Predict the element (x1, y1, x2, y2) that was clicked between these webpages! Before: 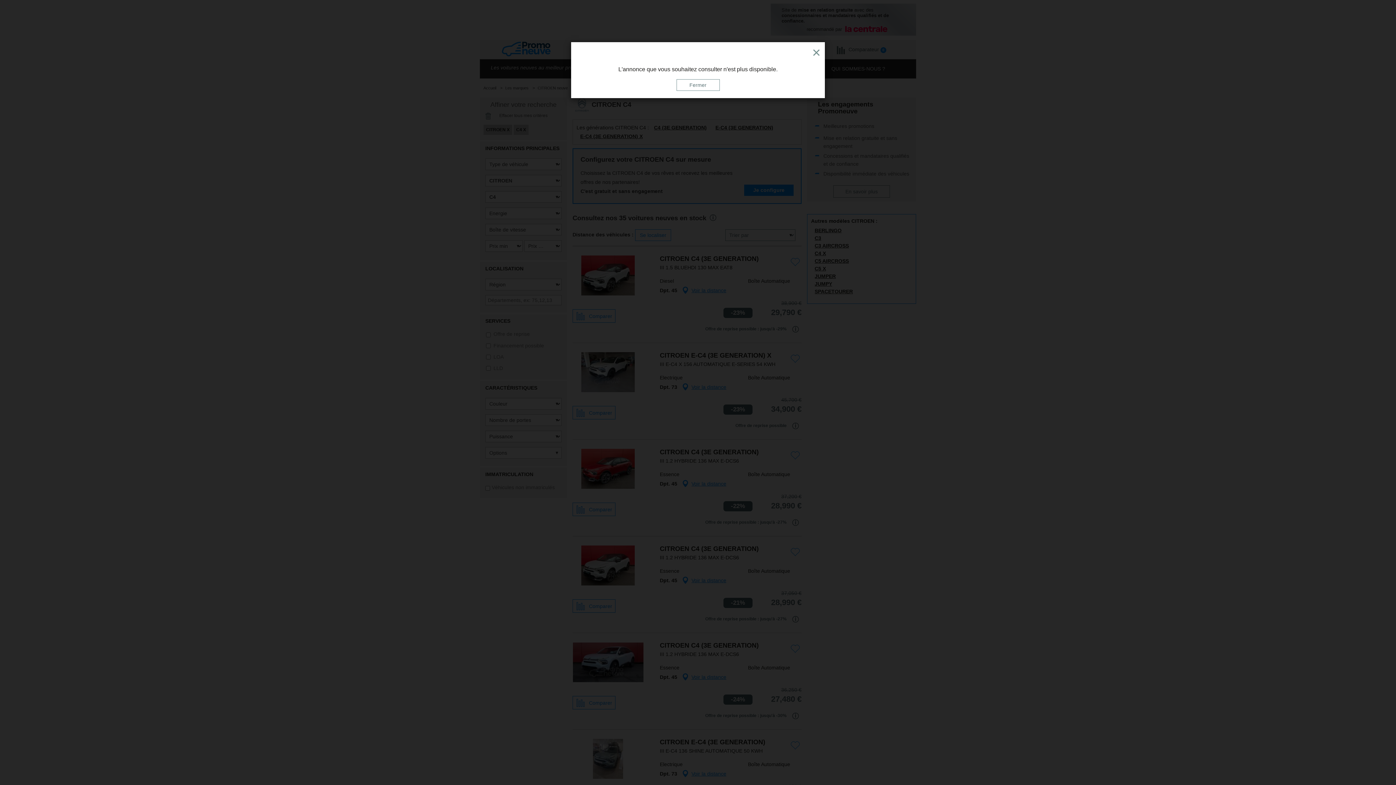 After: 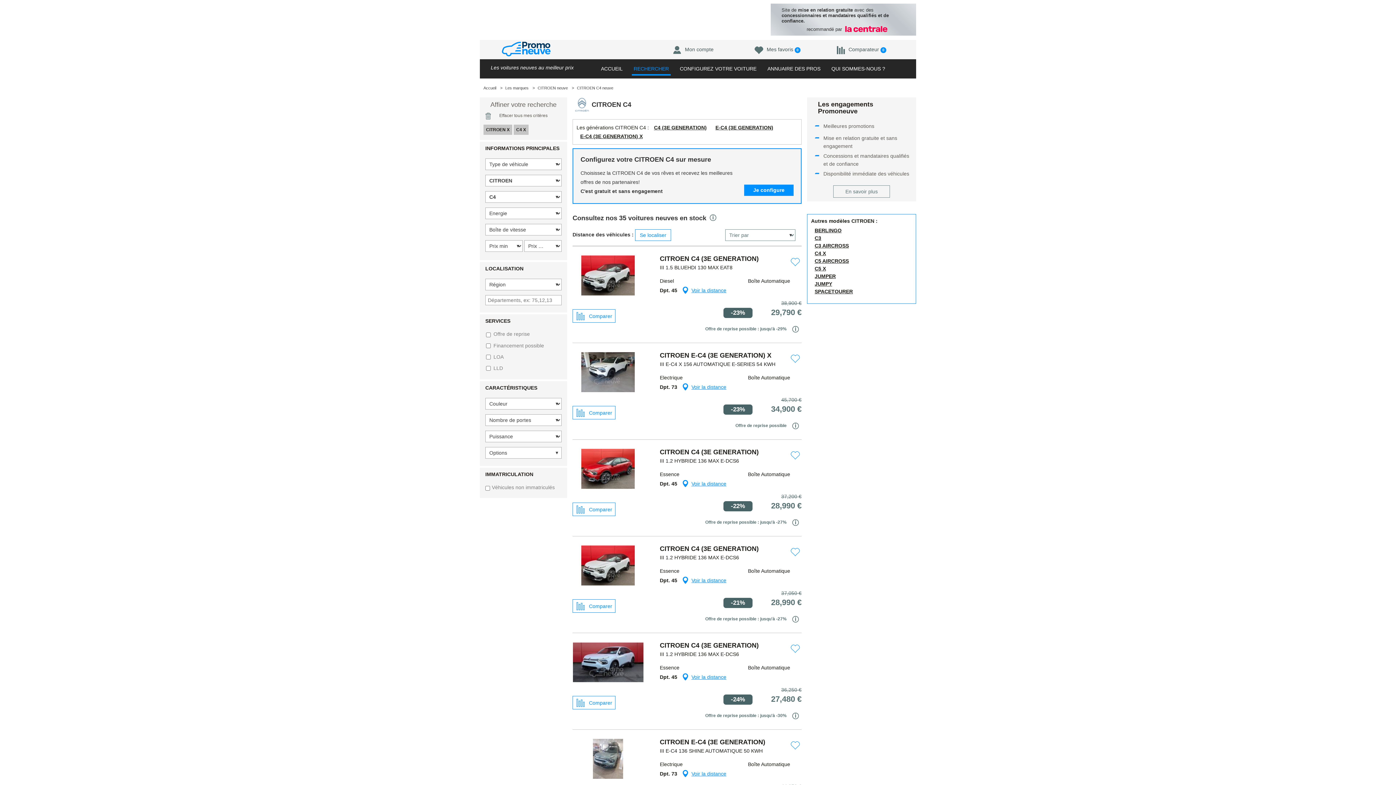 Action: bbox: (676, 79, 719, 90) label: Fermer